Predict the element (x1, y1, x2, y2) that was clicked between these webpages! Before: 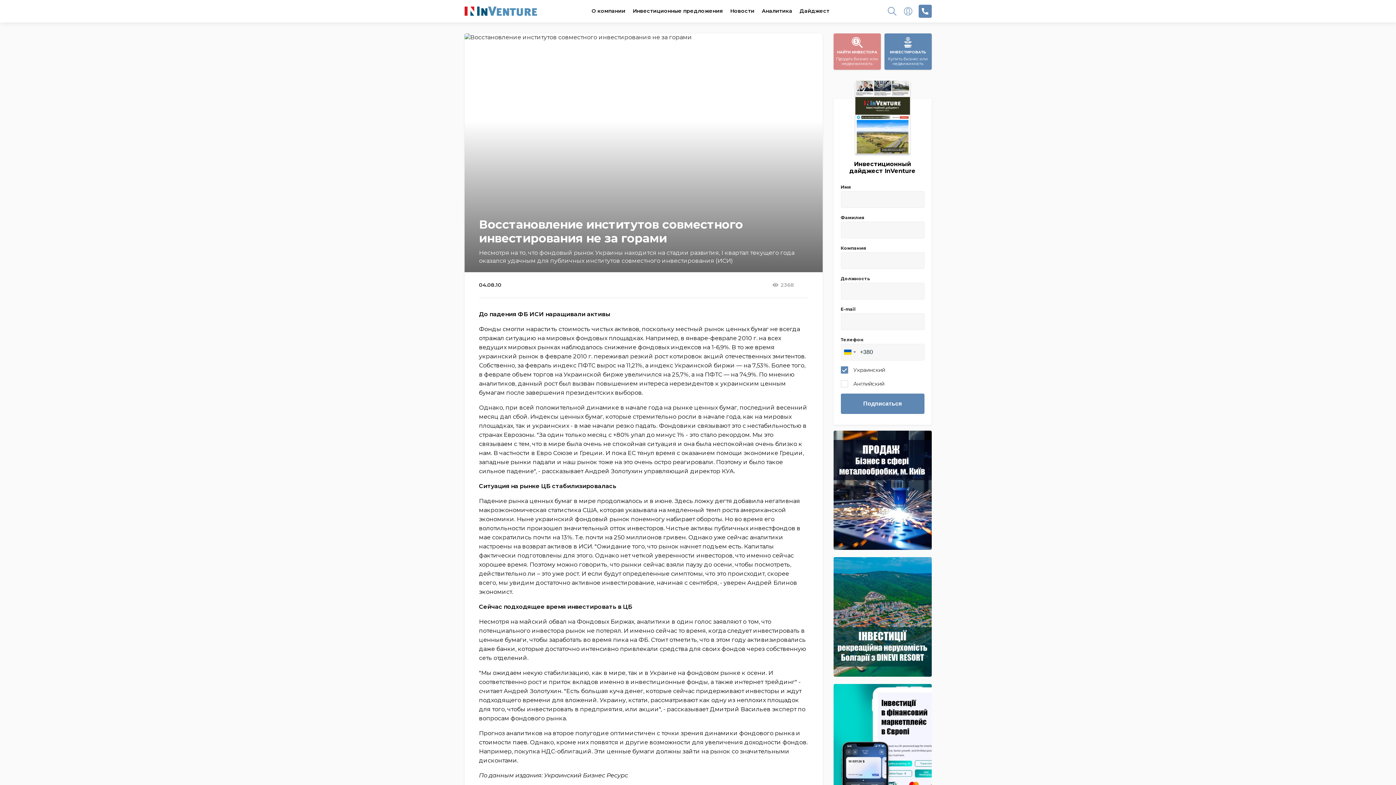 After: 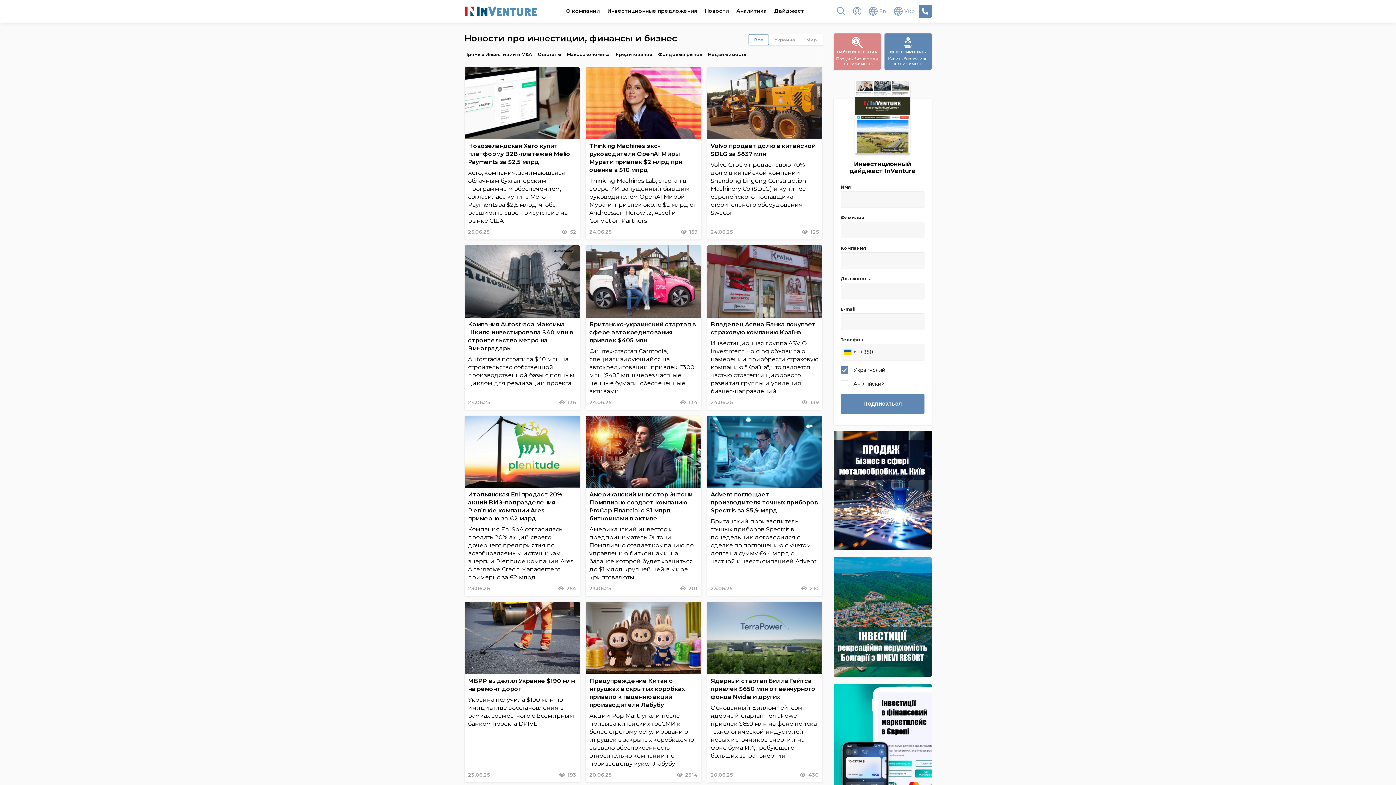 Action: label: Новости bbox: (730, 0, 754, 21)